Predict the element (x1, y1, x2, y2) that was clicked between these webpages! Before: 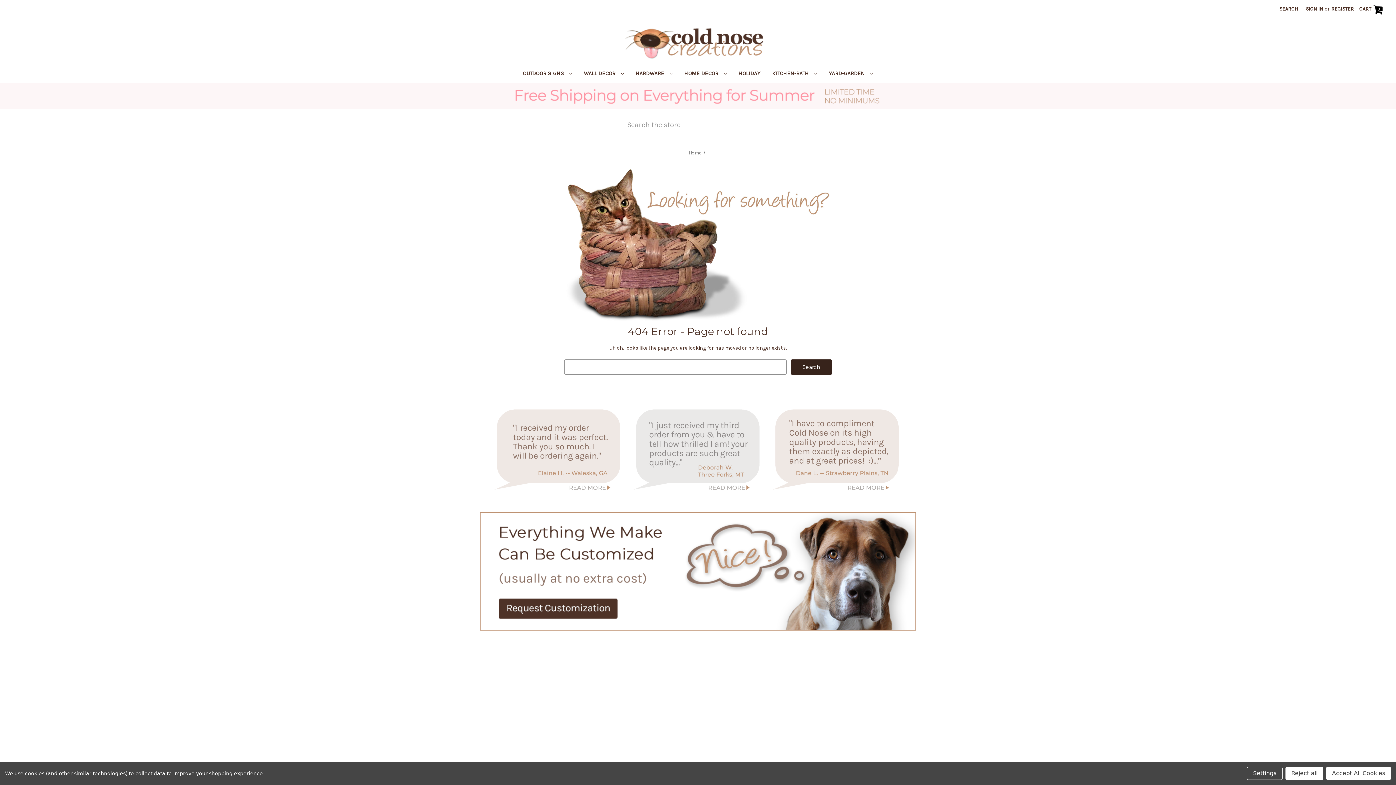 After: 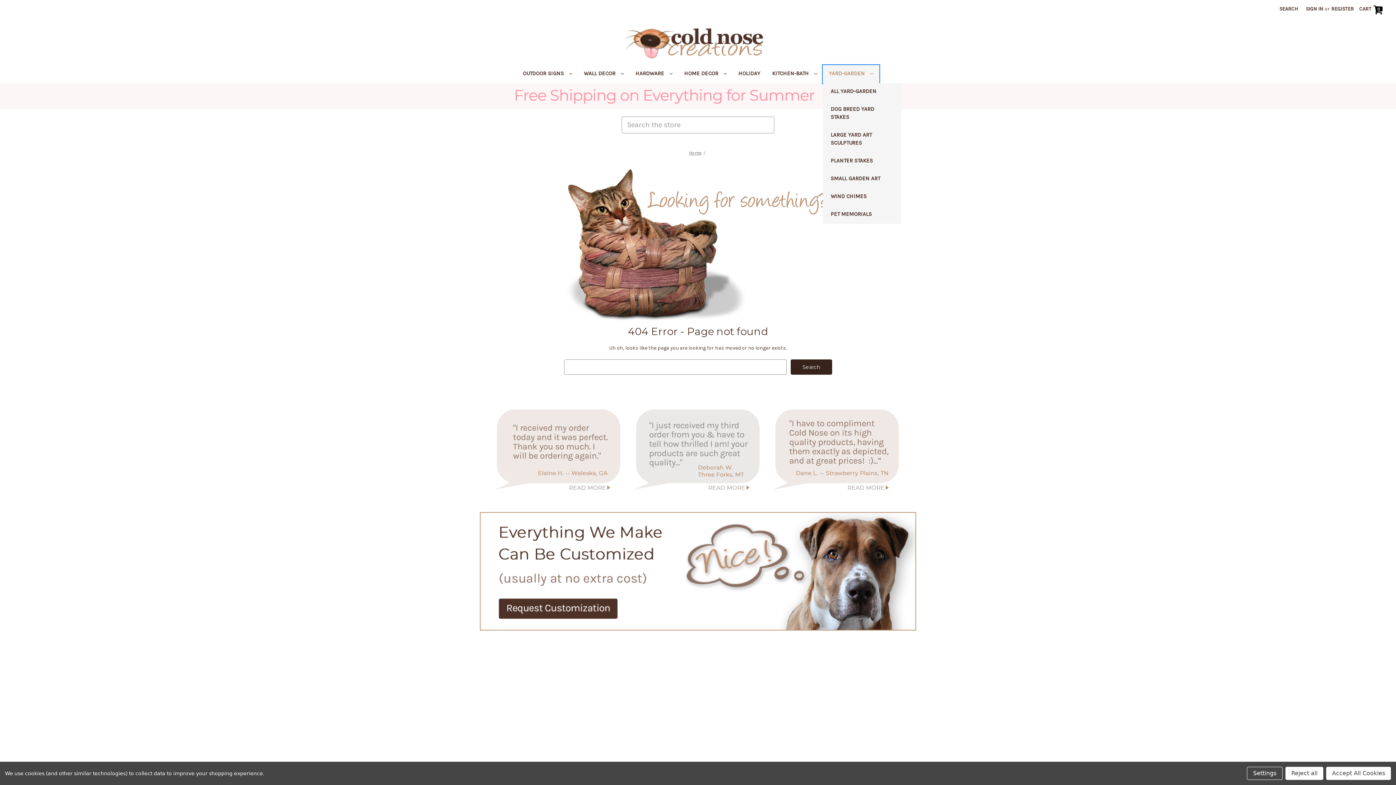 Action: label: Yard-Garden bbox: (823, 65, 879, 83)